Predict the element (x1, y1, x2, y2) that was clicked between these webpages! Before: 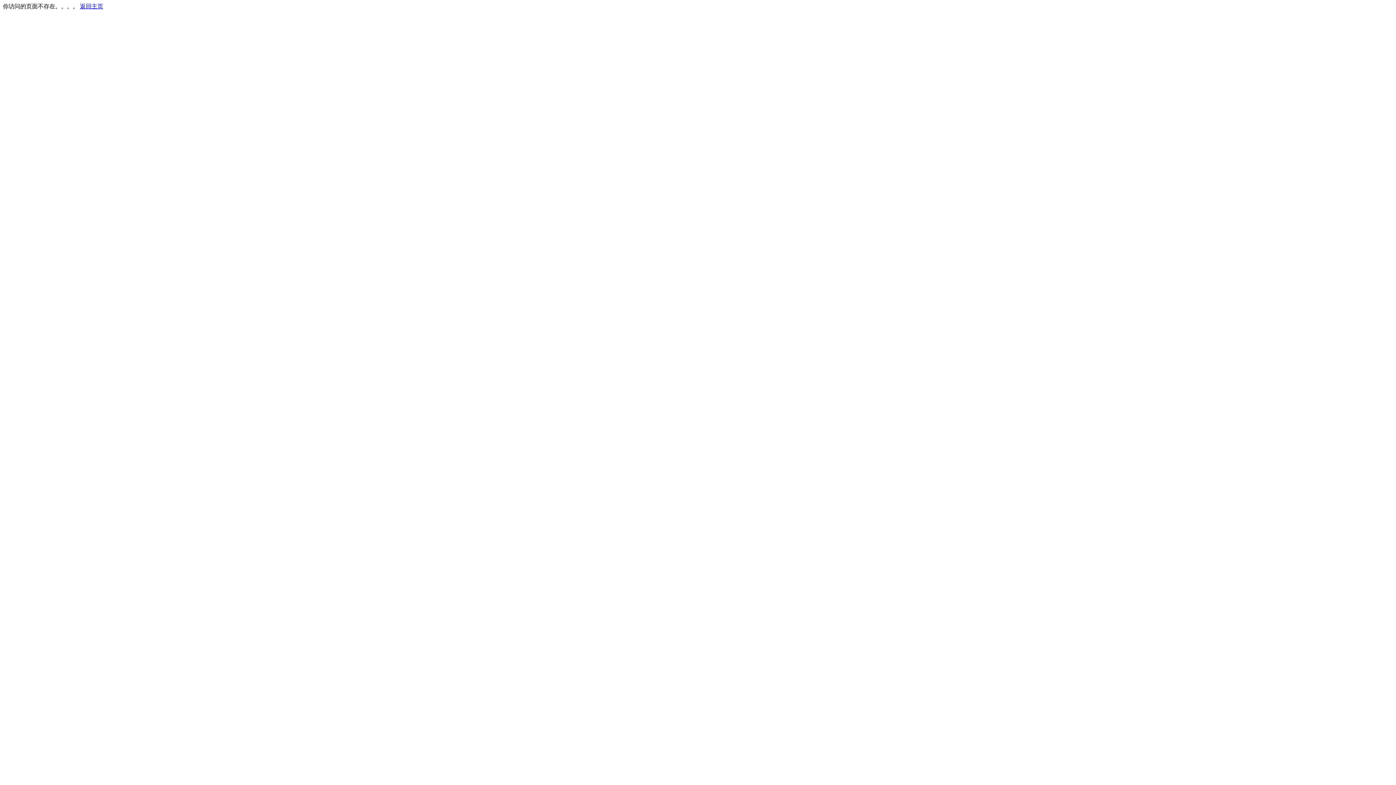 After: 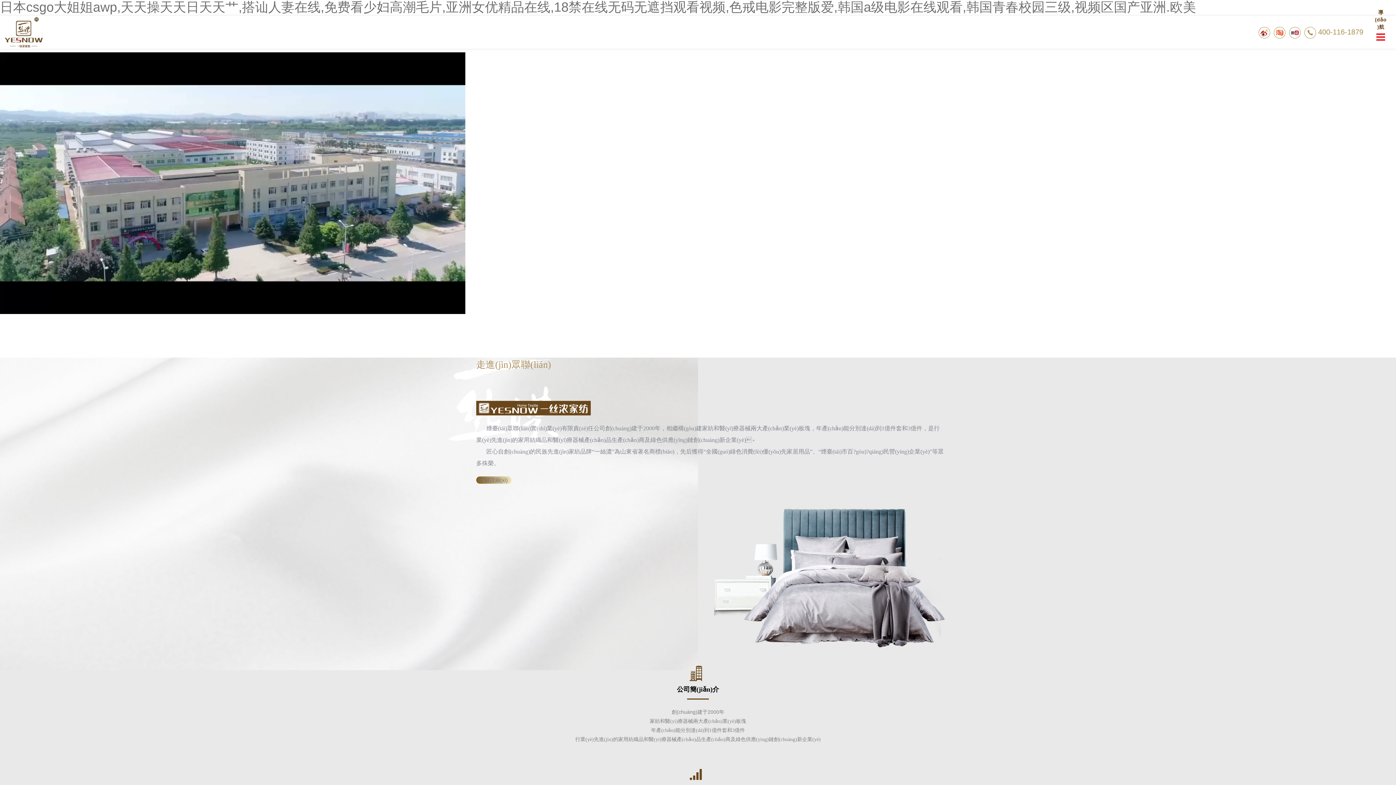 Action: bbox: (80, 3, 103, 9) label: 返回主页